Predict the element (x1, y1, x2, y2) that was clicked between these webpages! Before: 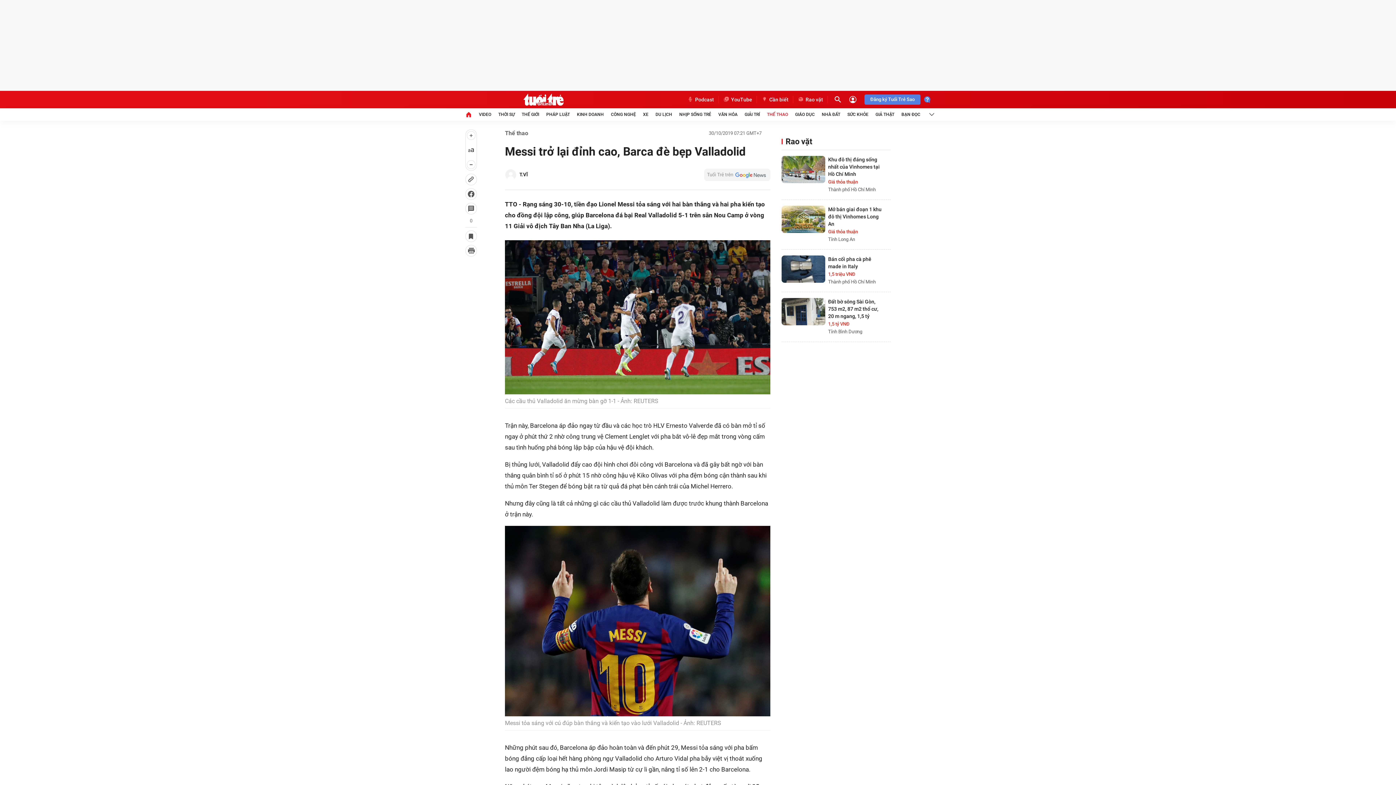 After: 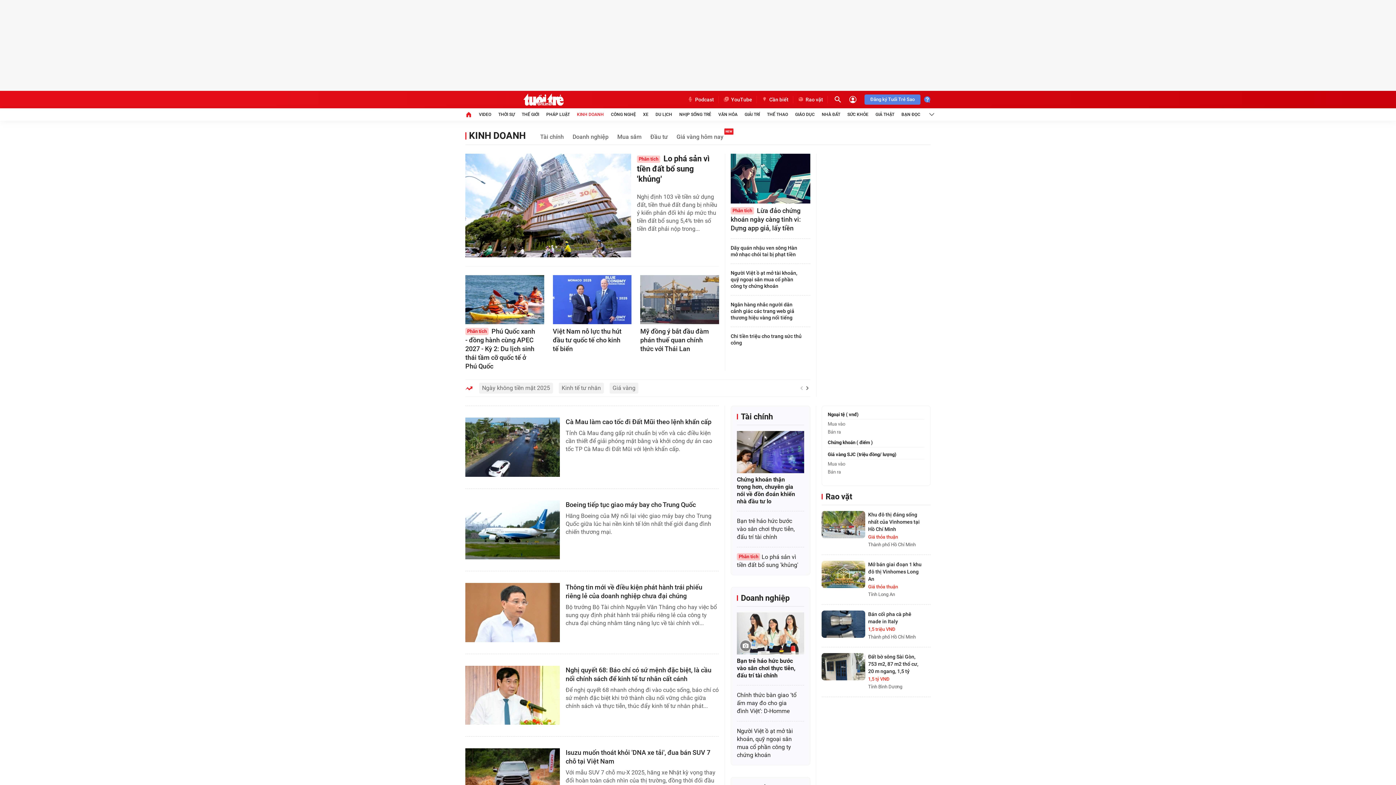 Action: bbox: (577, 108, 603, 120) label: KINH DOANH